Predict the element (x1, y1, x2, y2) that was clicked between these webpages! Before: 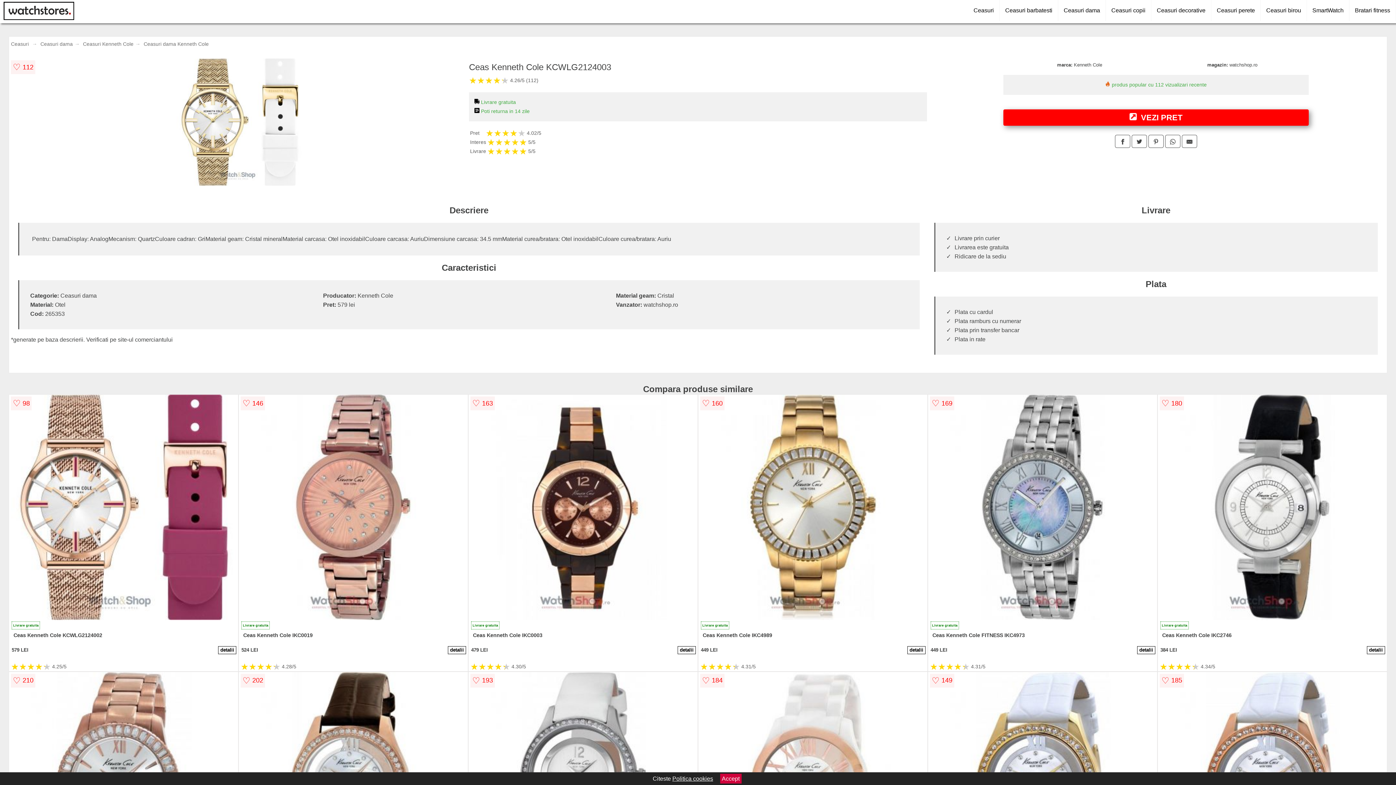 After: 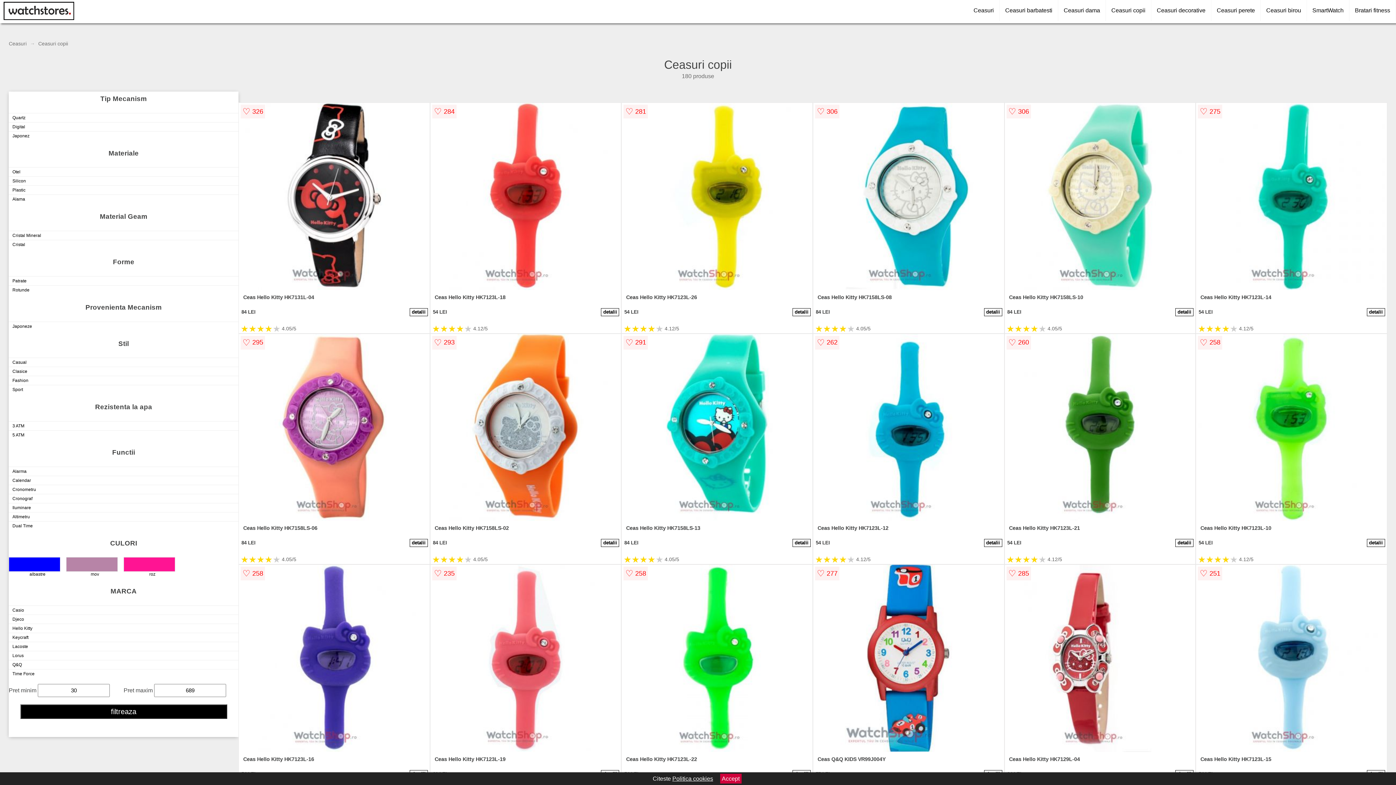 Action: bbox: (1106, 0, 1151, 21) label: Ceasuri copii